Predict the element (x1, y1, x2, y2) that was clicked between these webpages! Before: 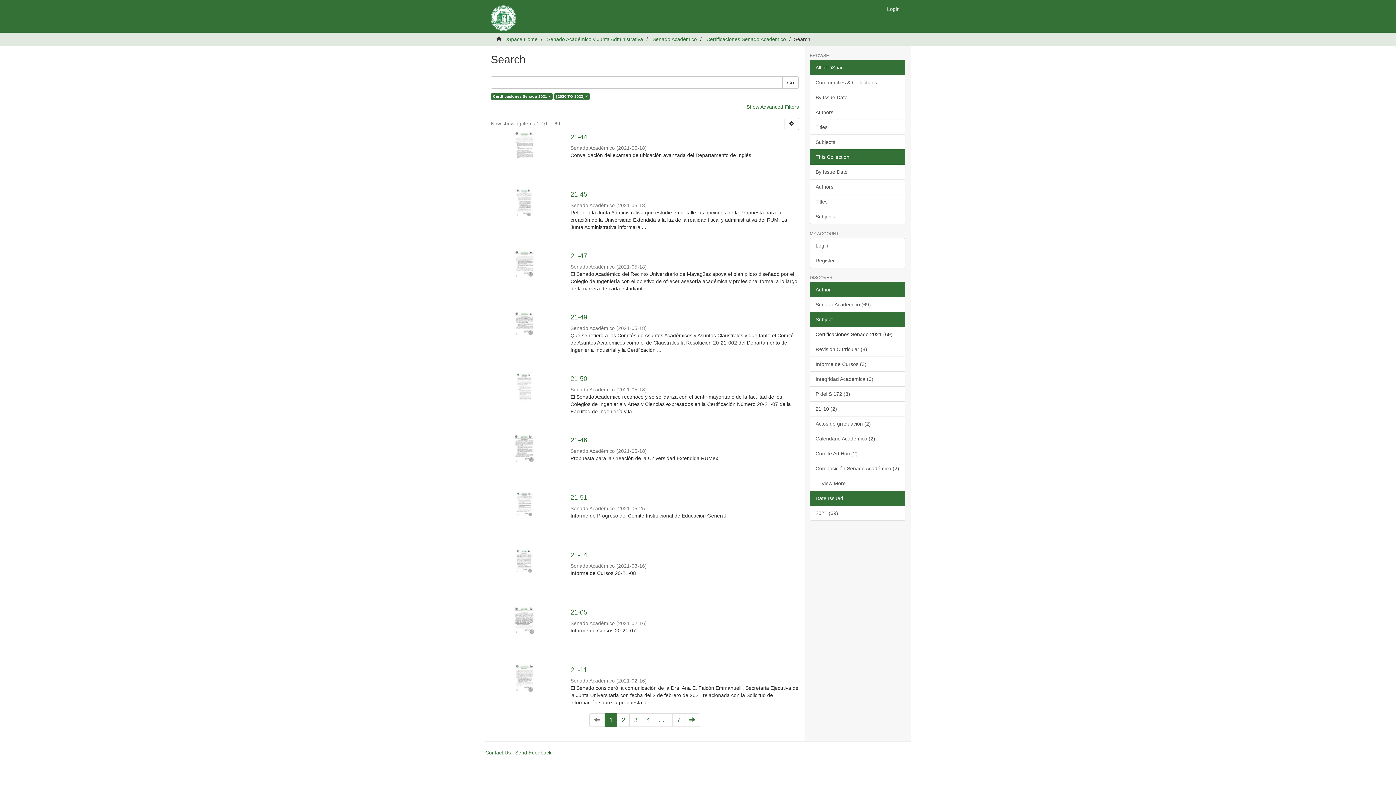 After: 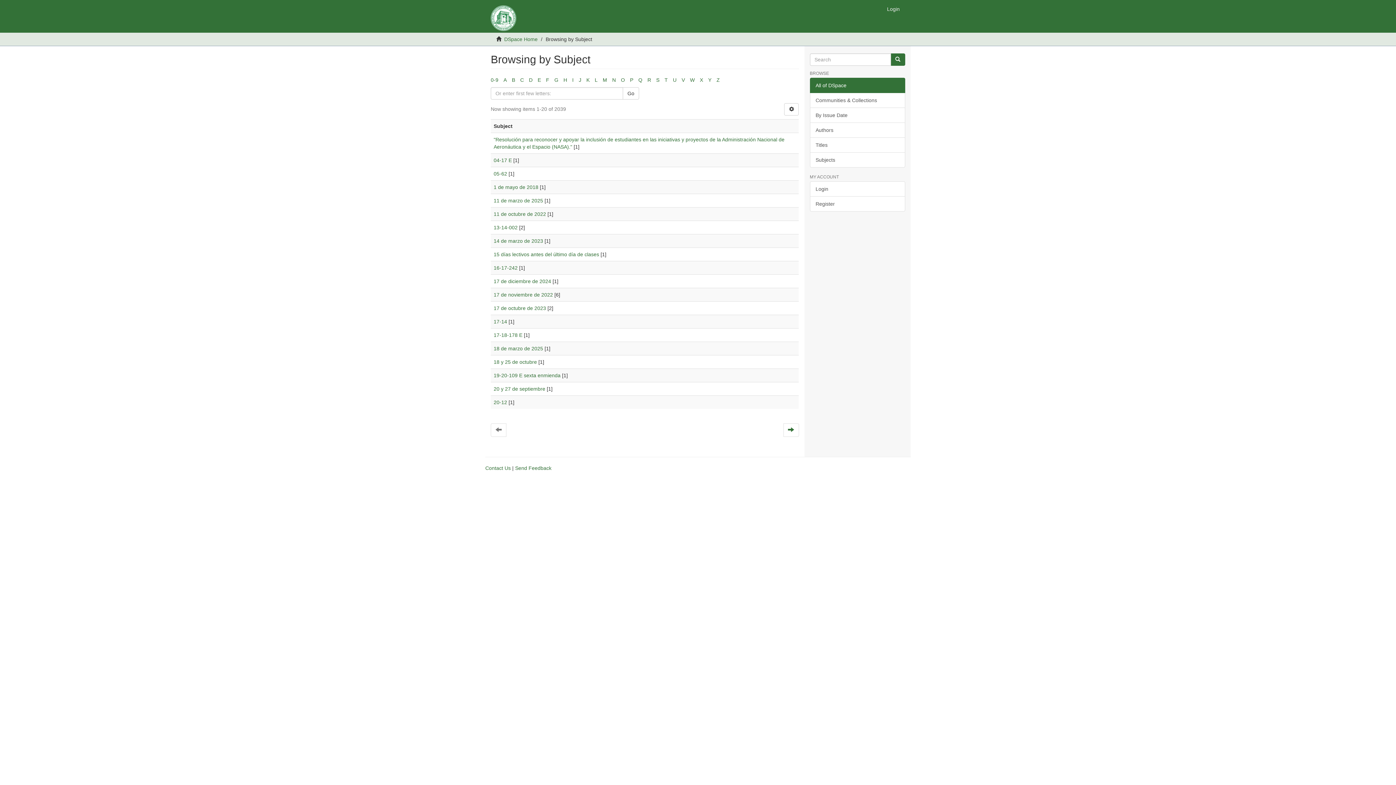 Action: label: Subjects bbox: (810, 134, 905, 149)